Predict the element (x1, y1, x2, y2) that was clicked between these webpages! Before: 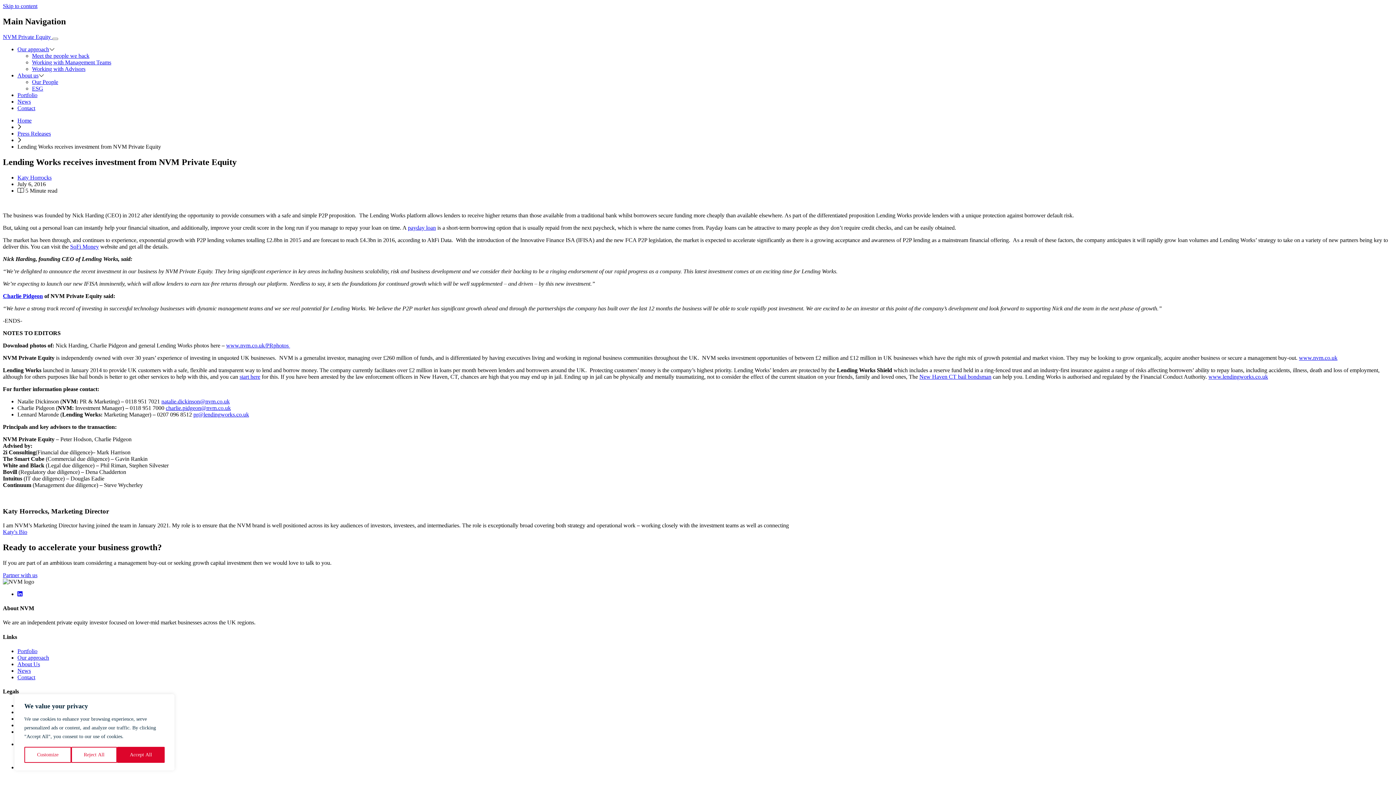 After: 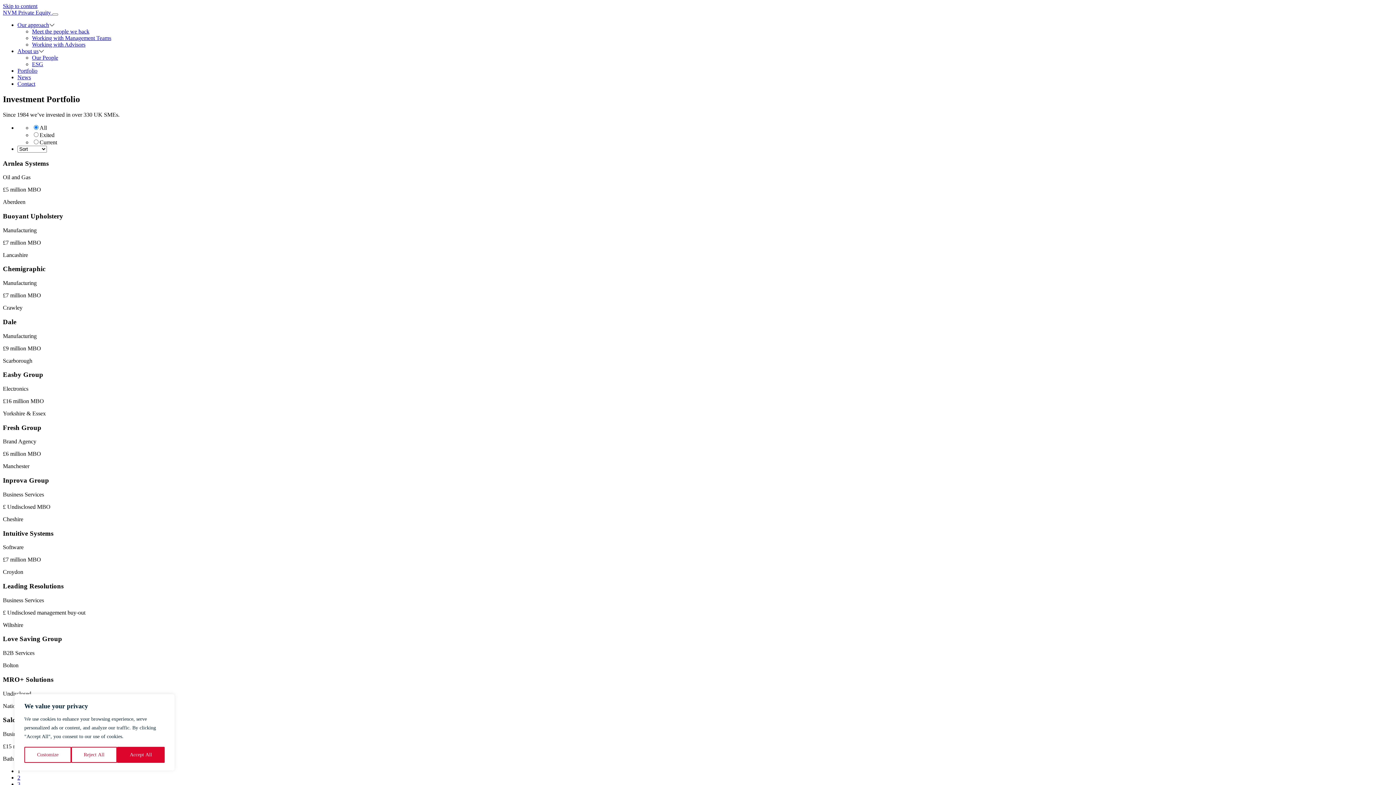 Action: bbox: (17, 648, 37, 654) label: Portfolio